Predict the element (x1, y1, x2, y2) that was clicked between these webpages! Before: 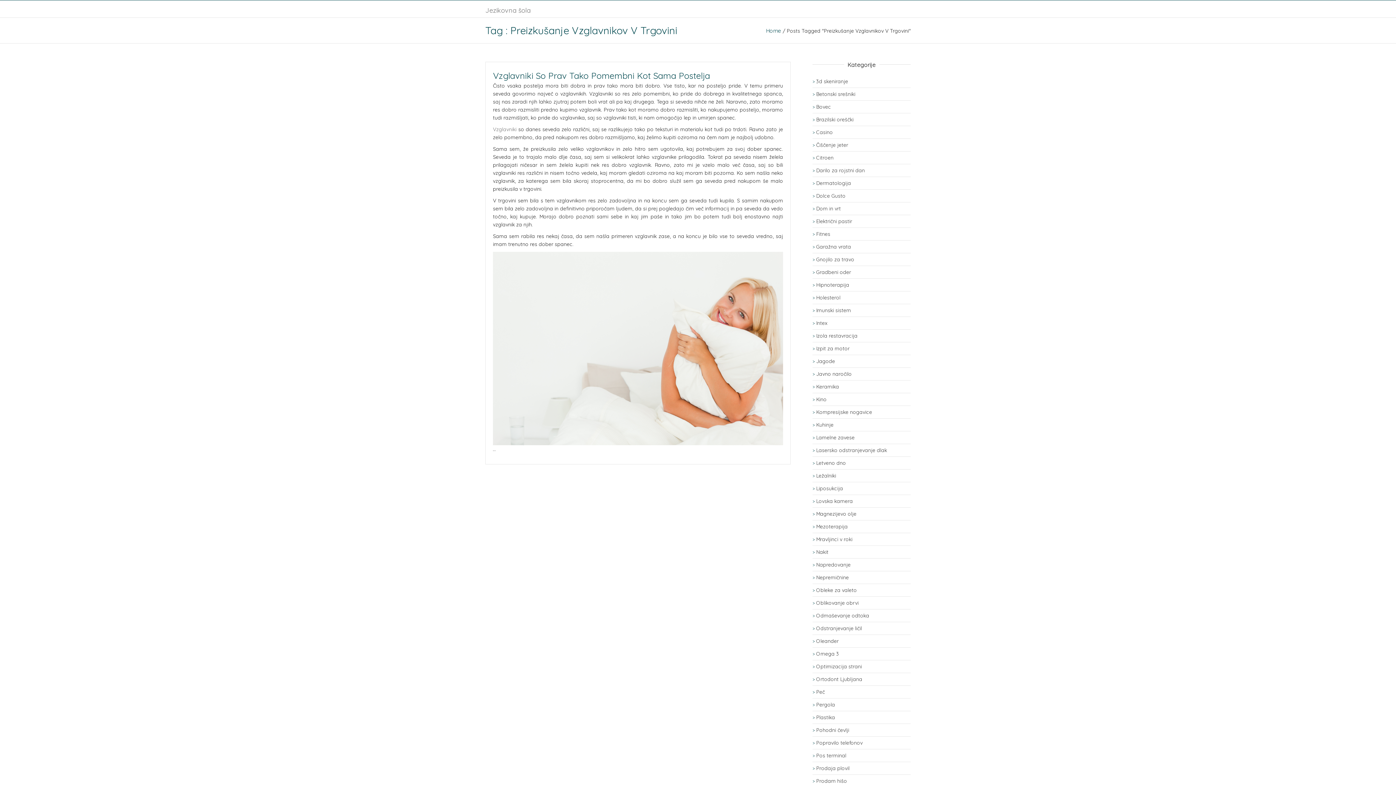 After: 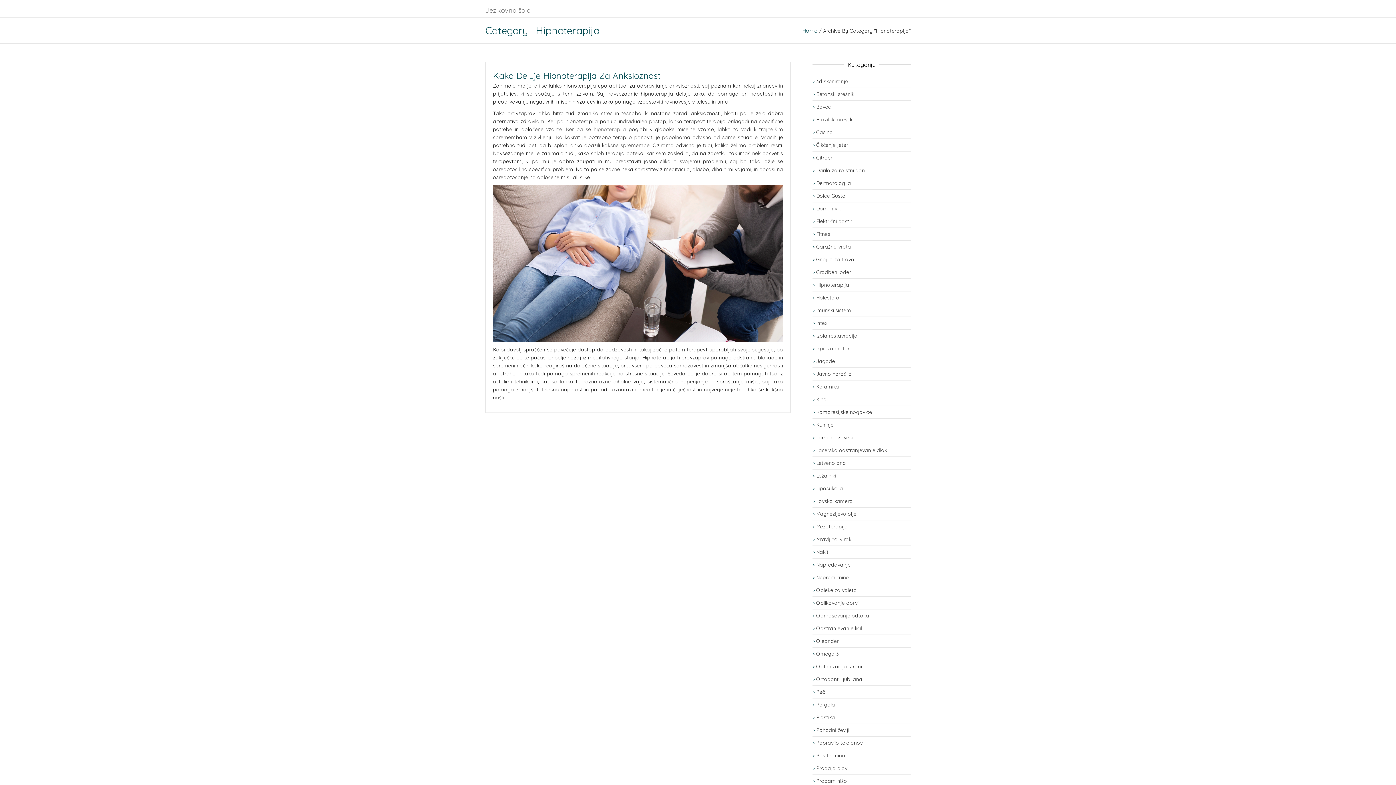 Action: label: Hipnoterapija bbox: (812, 281, 849, 288)